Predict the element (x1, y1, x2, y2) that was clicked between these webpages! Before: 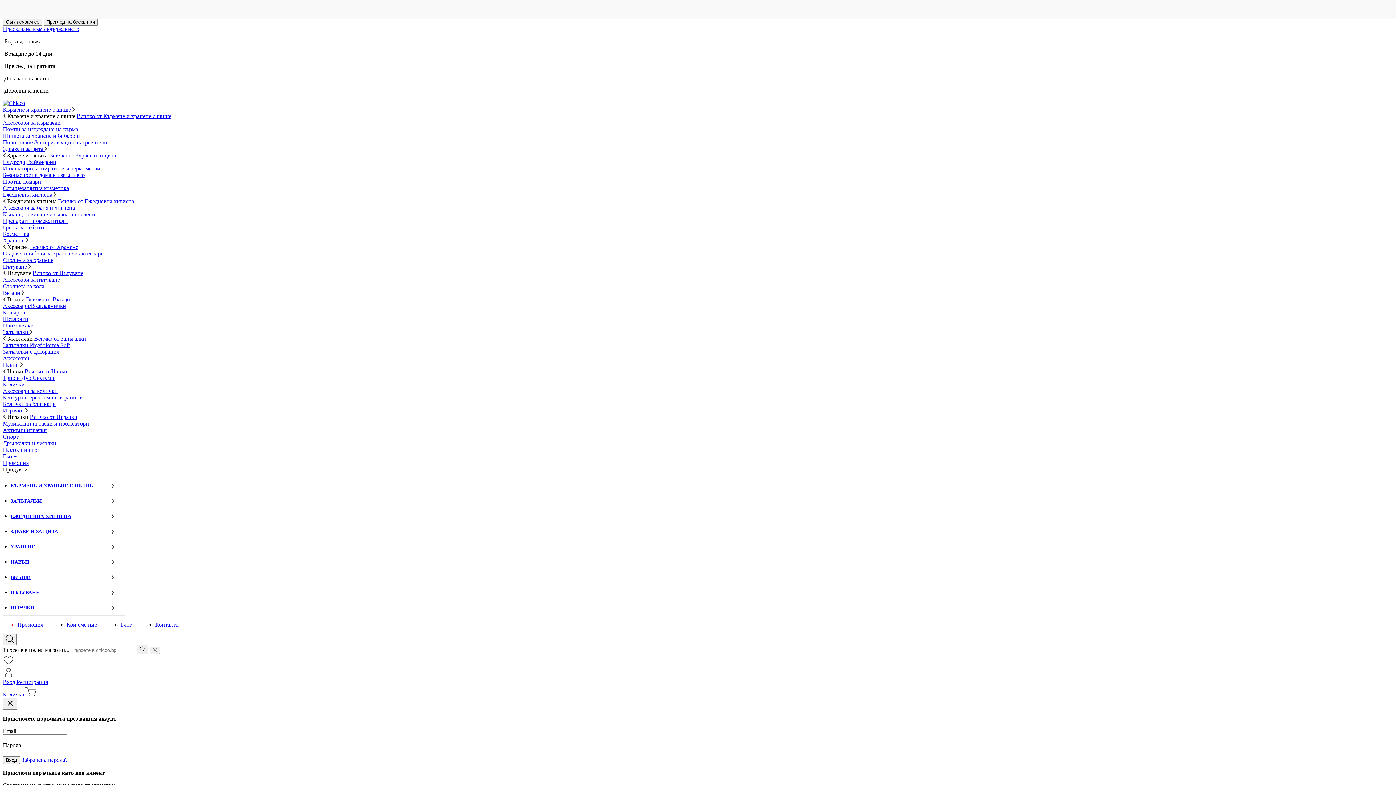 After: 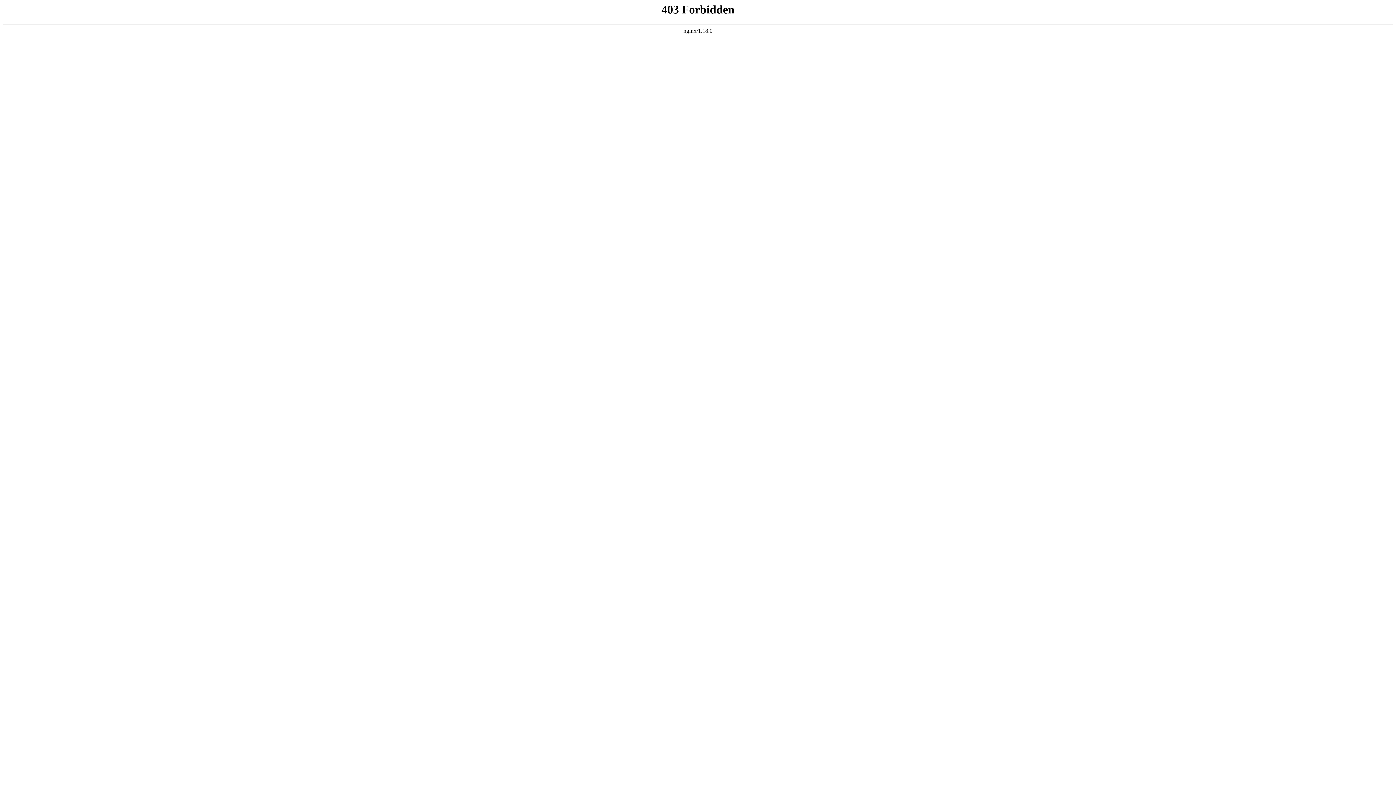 Action: label: Всичко от Ежедневна хигиена bbox: (58, 198, 134, 204)